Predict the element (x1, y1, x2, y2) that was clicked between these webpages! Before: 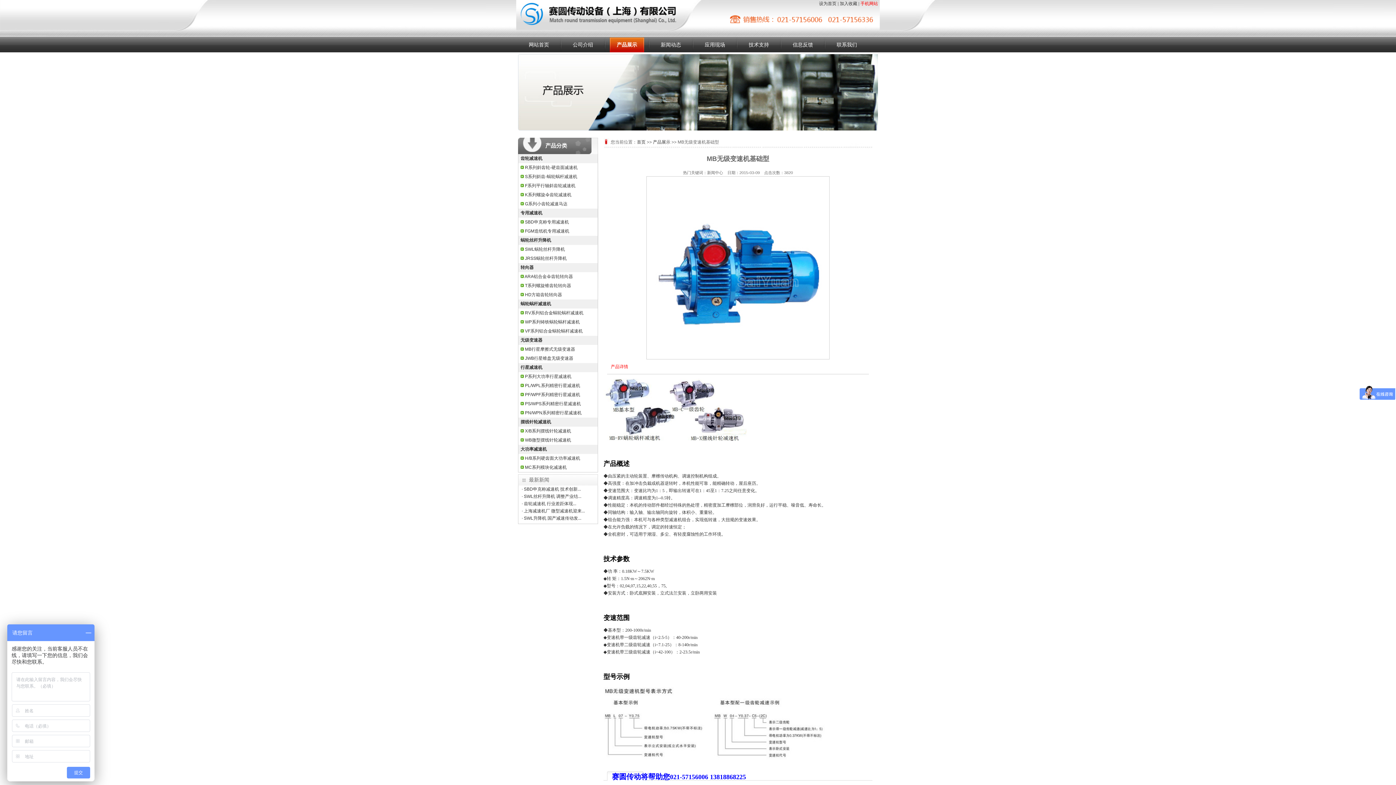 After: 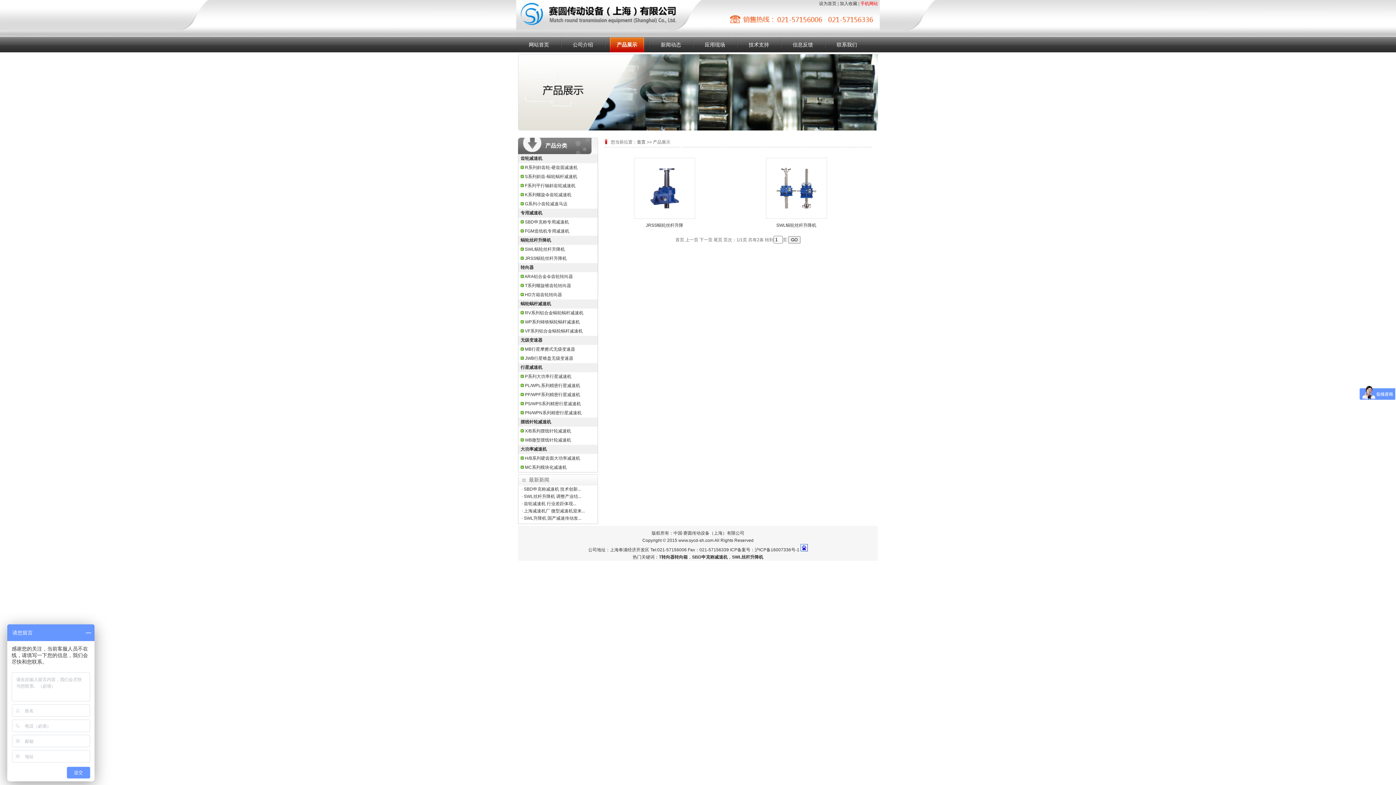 Action: bbox: (520, 237, 551, 242) label: 蜗轮丝杆升降机